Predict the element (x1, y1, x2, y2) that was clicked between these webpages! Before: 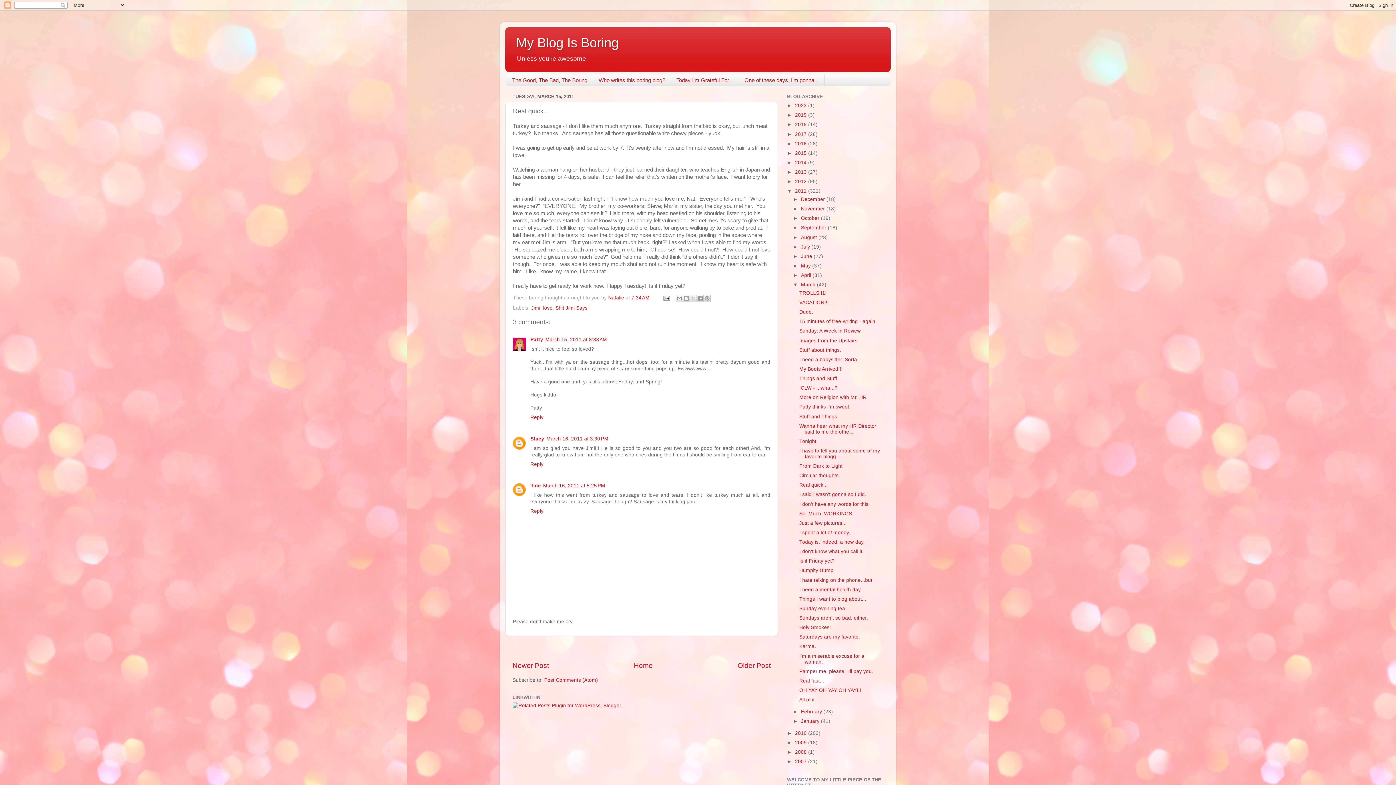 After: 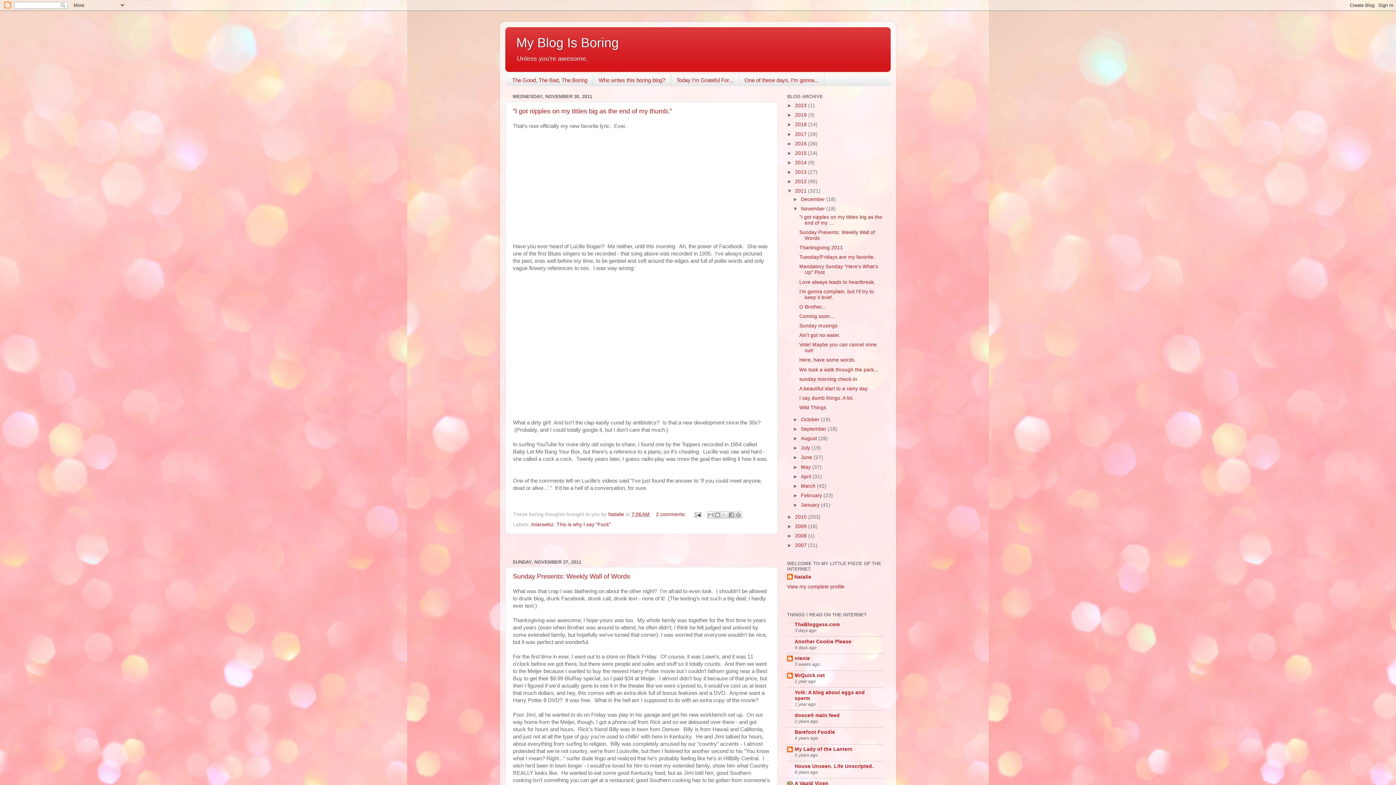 Action: bbox: (801, 206, 826, 211) label: November 